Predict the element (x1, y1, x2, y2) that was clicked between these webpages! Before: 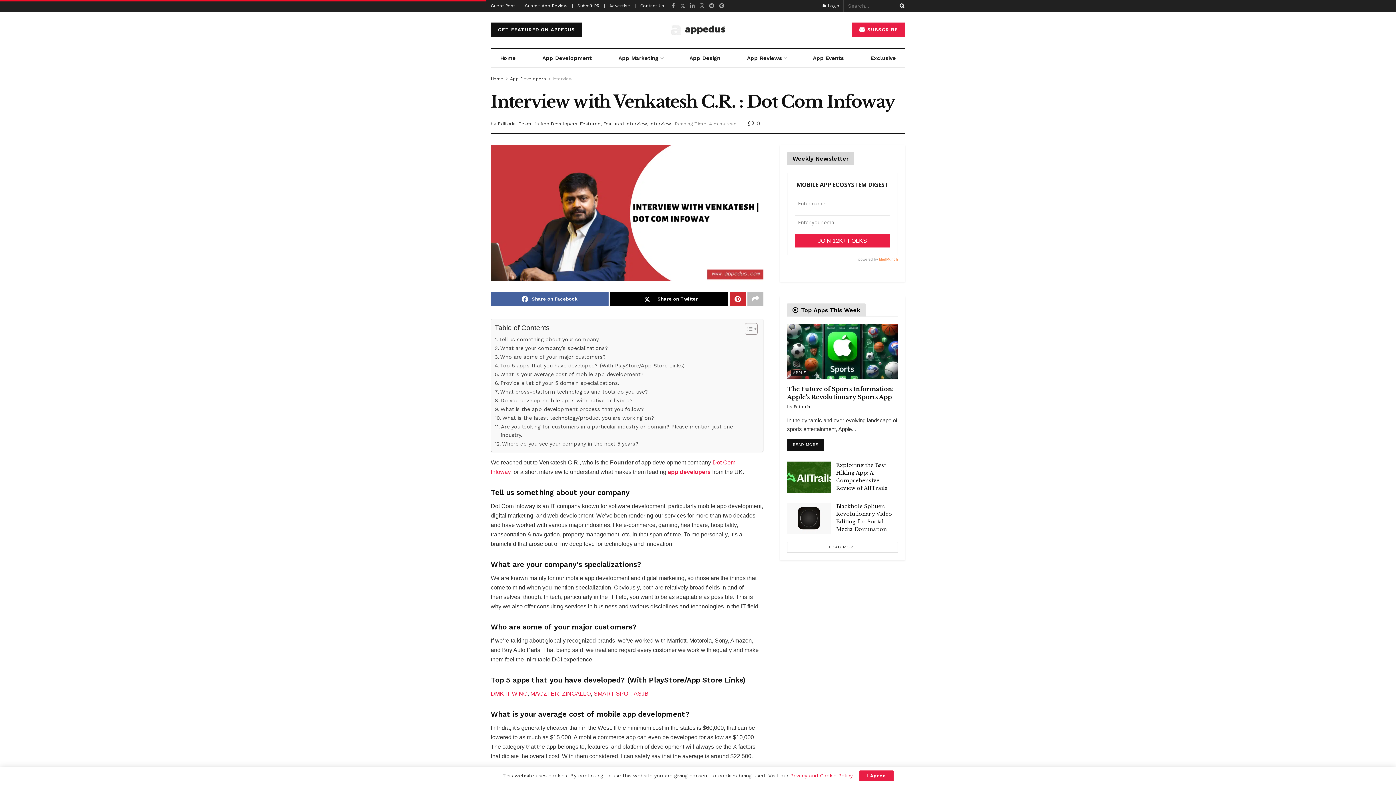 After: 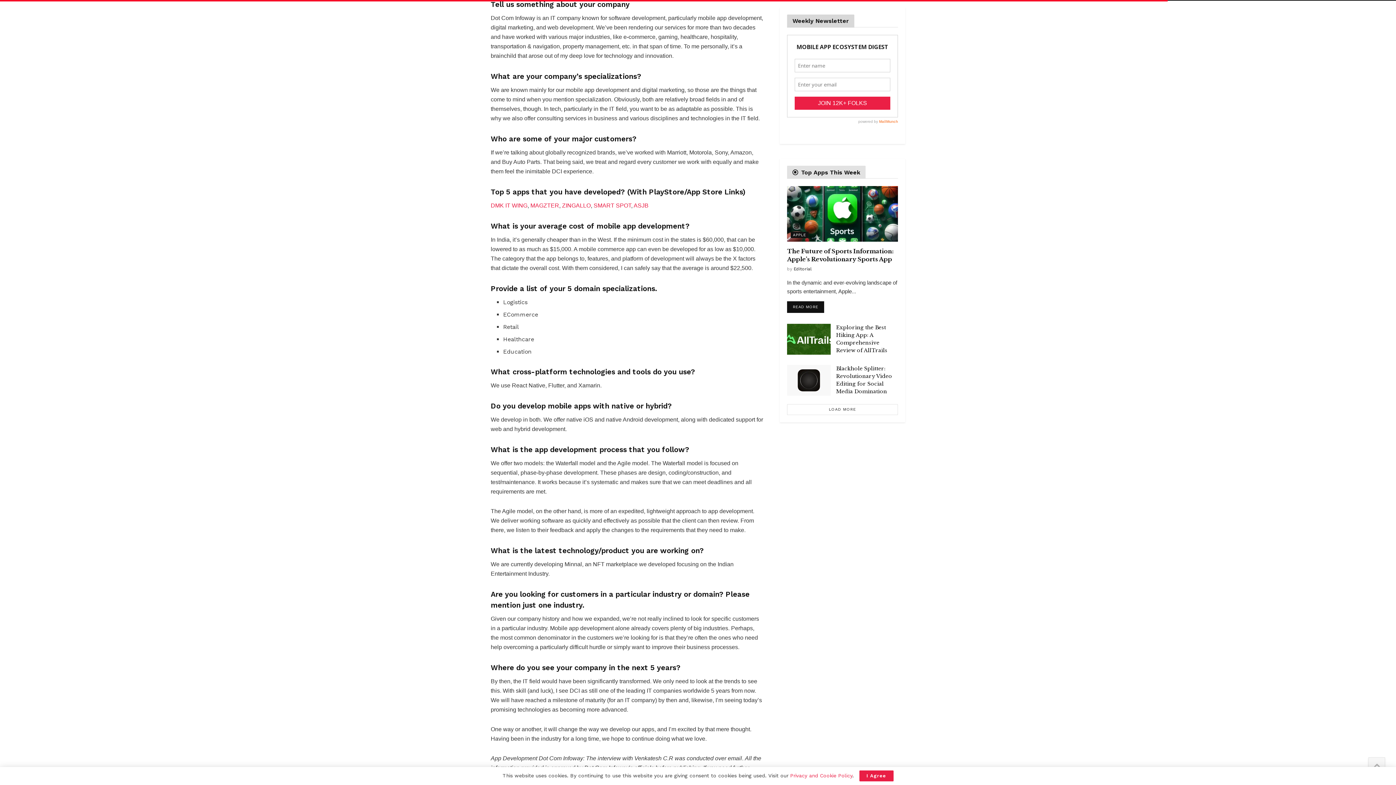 Action: label: Tell us something about your company bbox: (494, 335, 598, 344)